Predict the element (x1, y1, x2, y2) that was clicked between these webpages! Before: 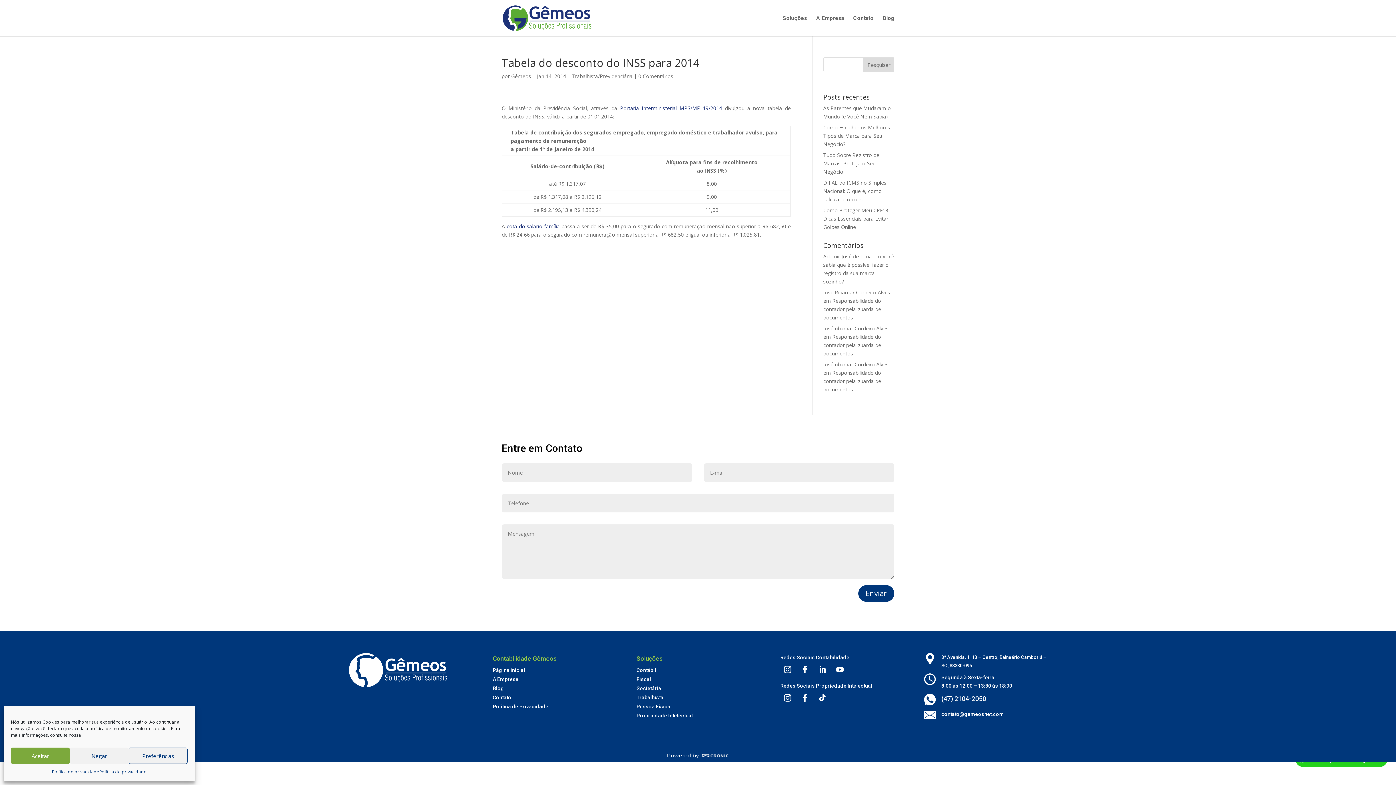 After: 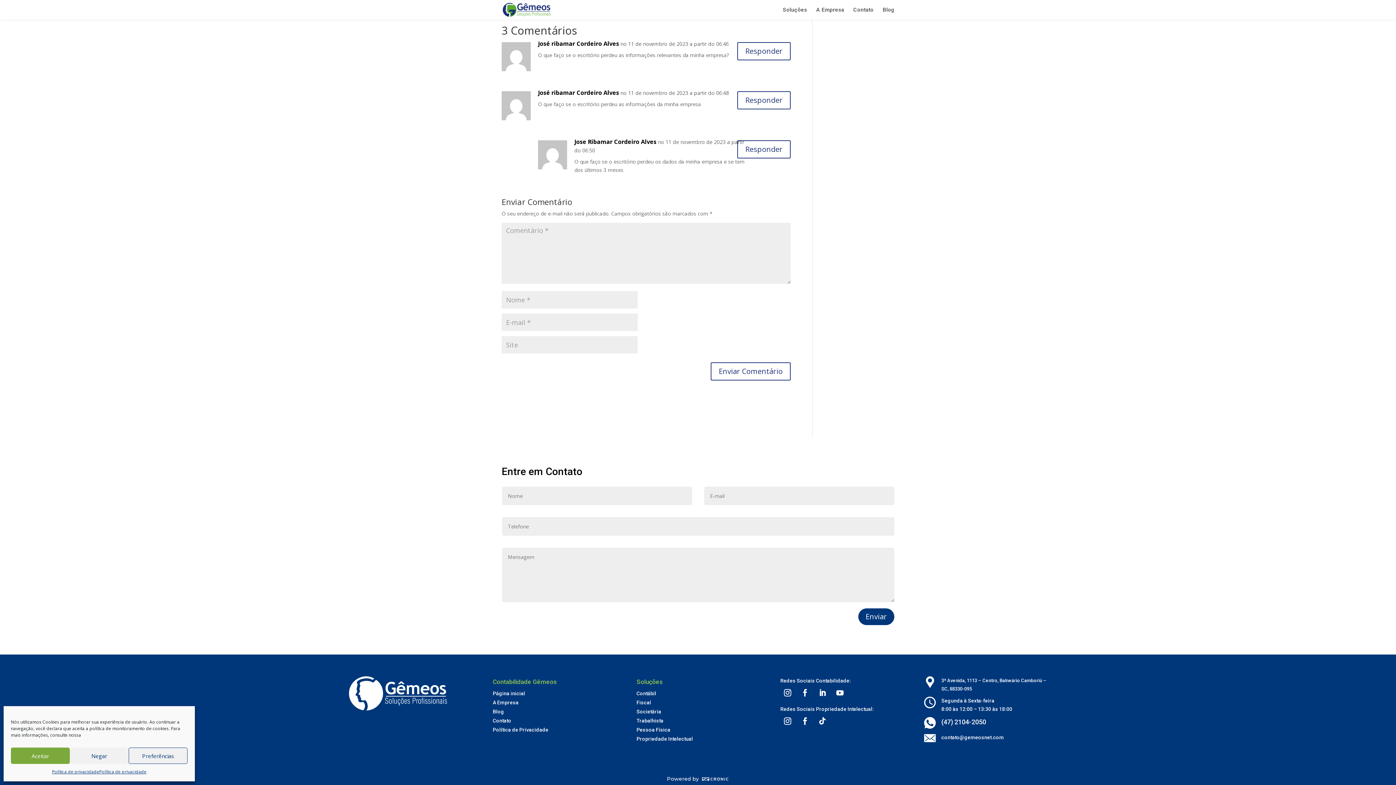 Action: bbox: (823, 333, 881, 357) label: Responsabilidade do contador pela guarda de documentos